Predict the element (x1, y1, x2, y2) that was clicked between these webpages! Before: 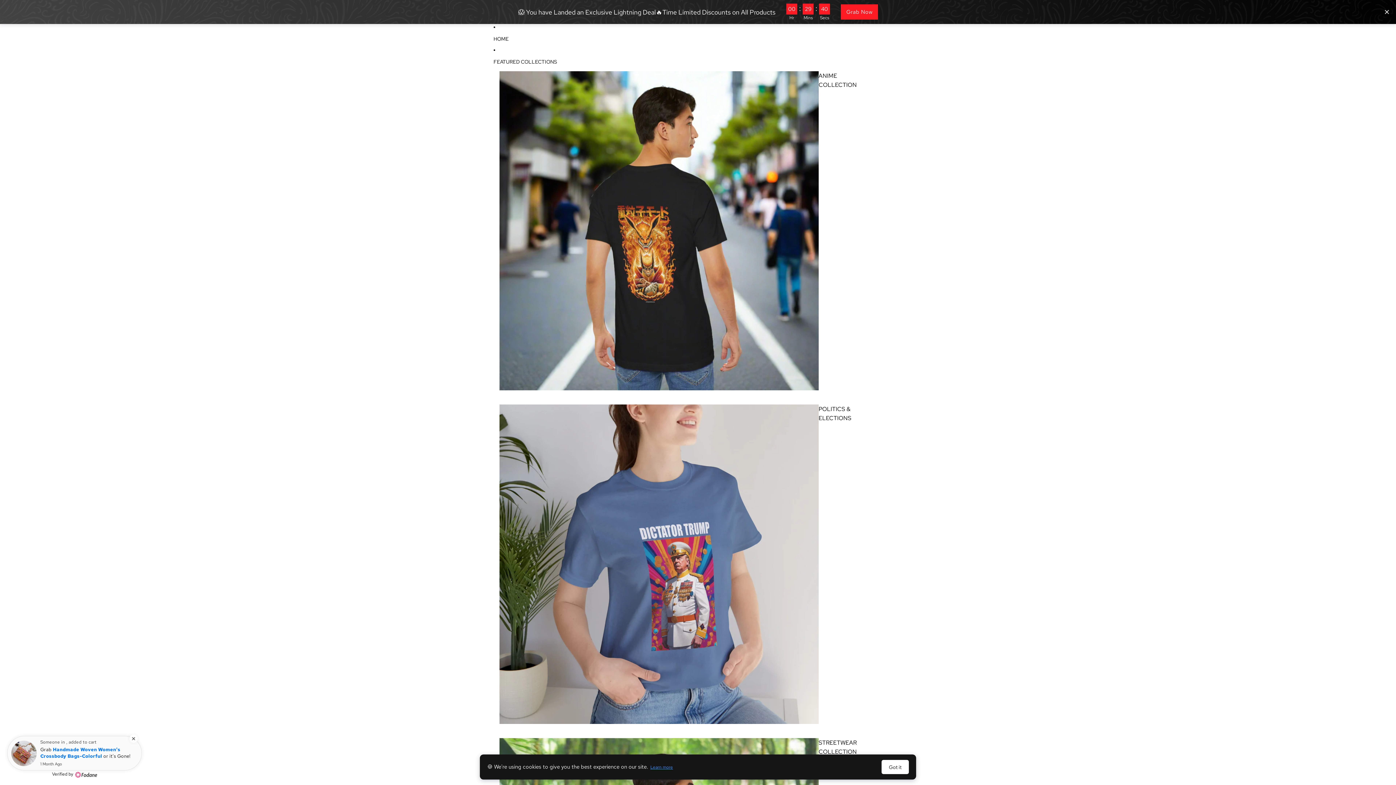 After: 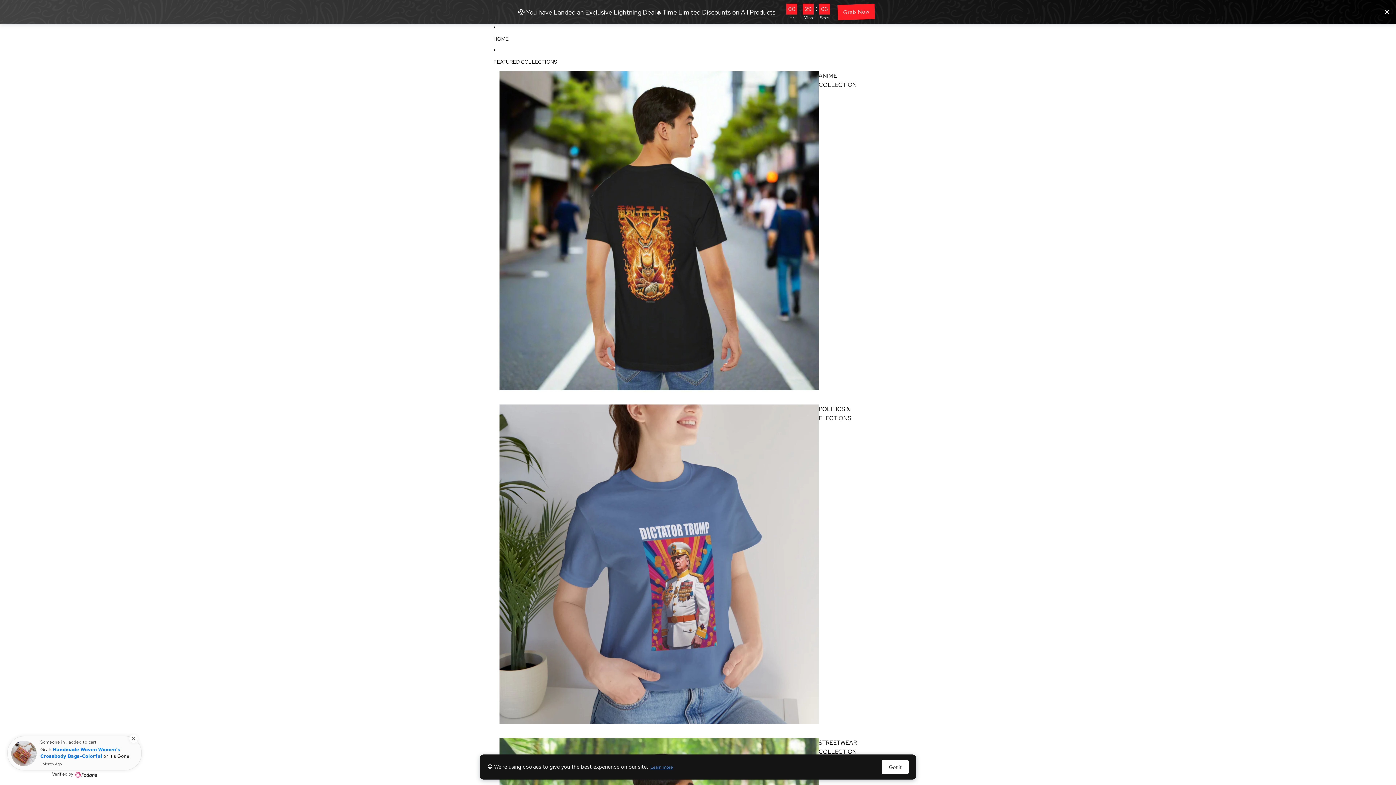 Action: bbox: (499, 379, 818, 705) label: POLITICS & ELECTIONS